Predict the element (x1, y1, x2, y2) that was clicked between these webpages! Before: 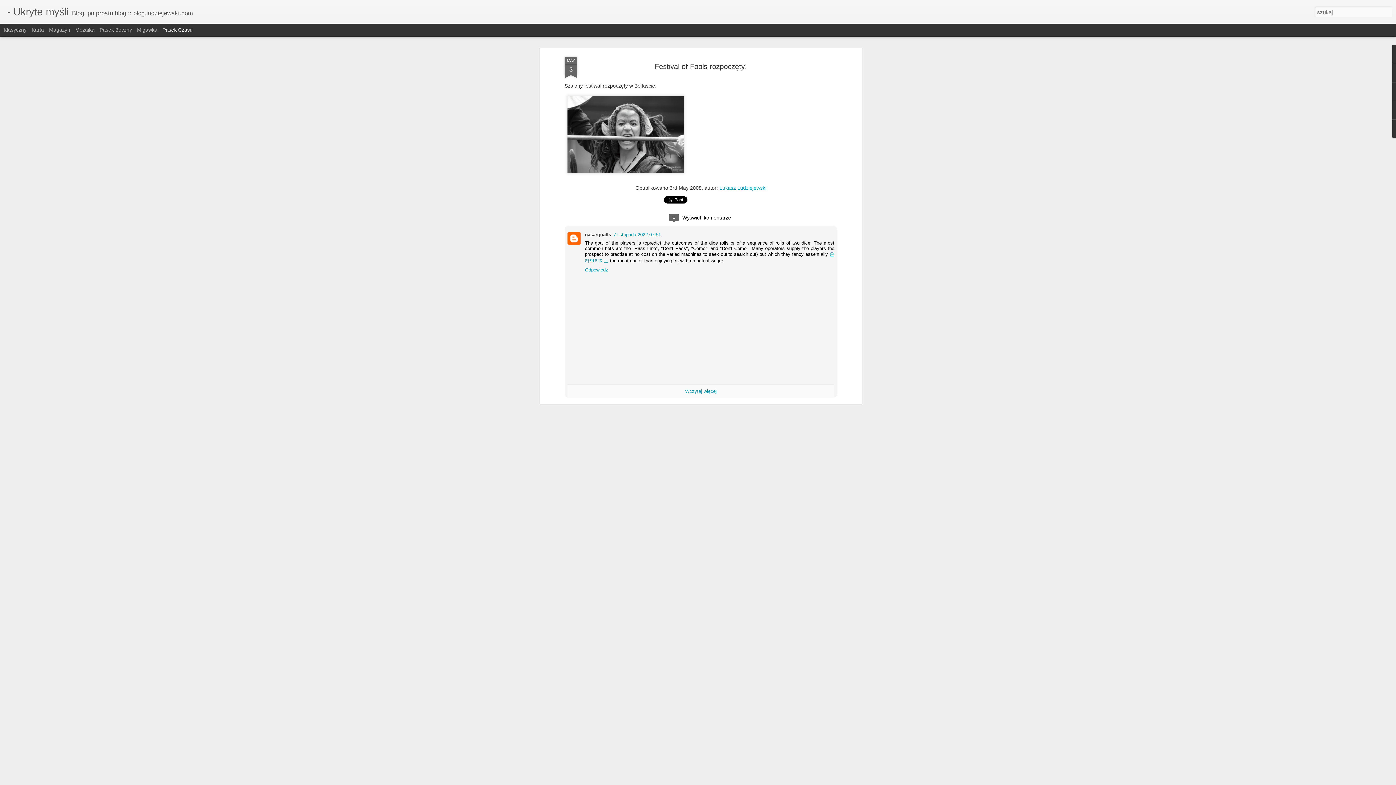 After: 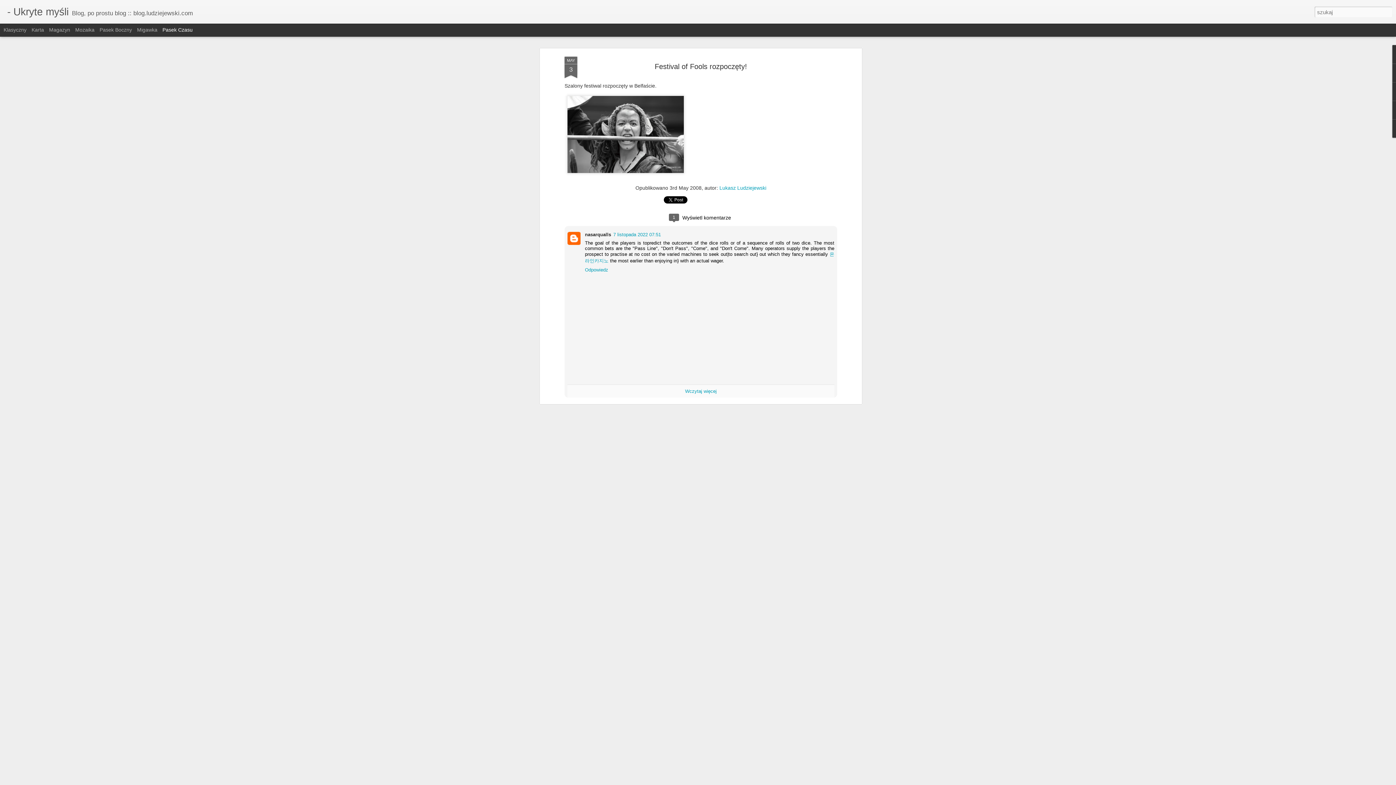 Action: label: Pasek Czasu bbox: (162, 26, 192, 32)